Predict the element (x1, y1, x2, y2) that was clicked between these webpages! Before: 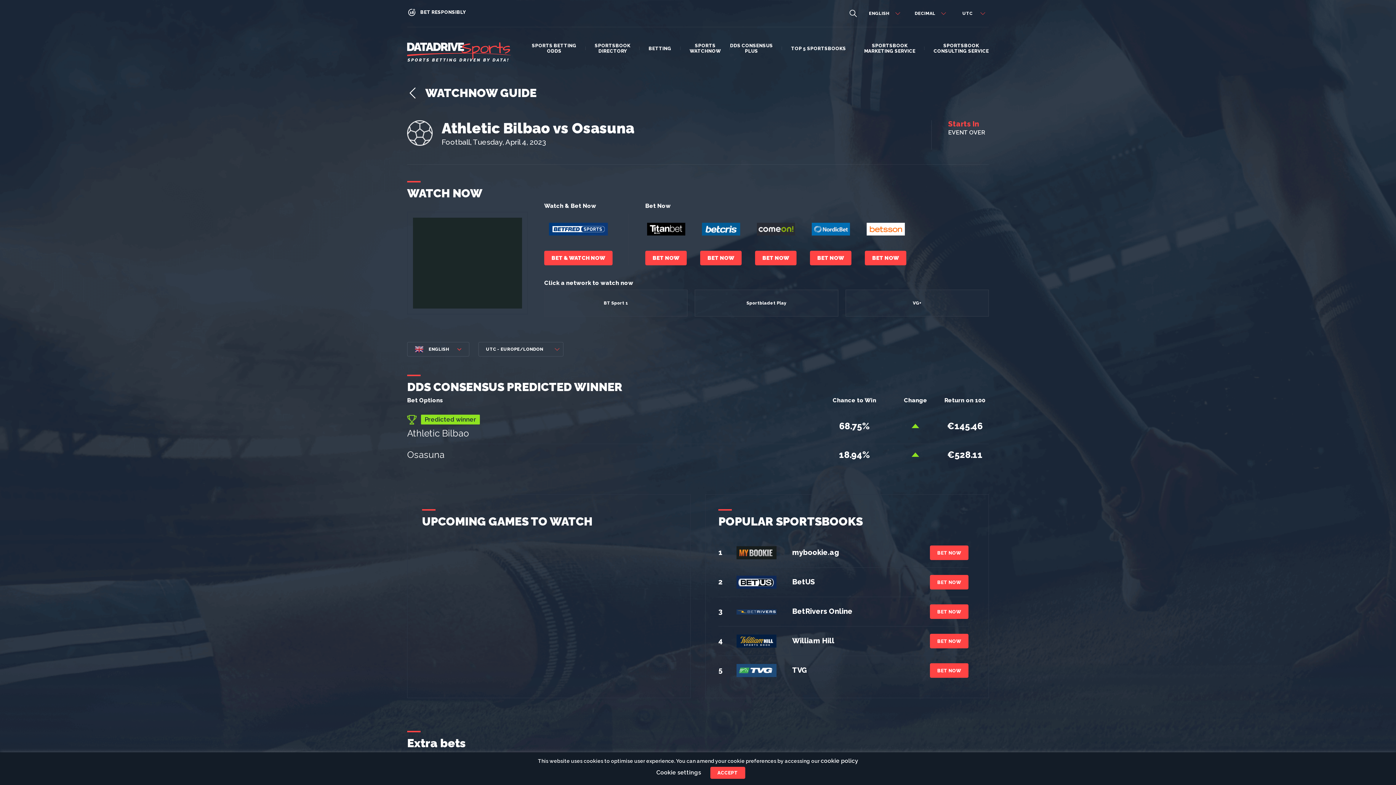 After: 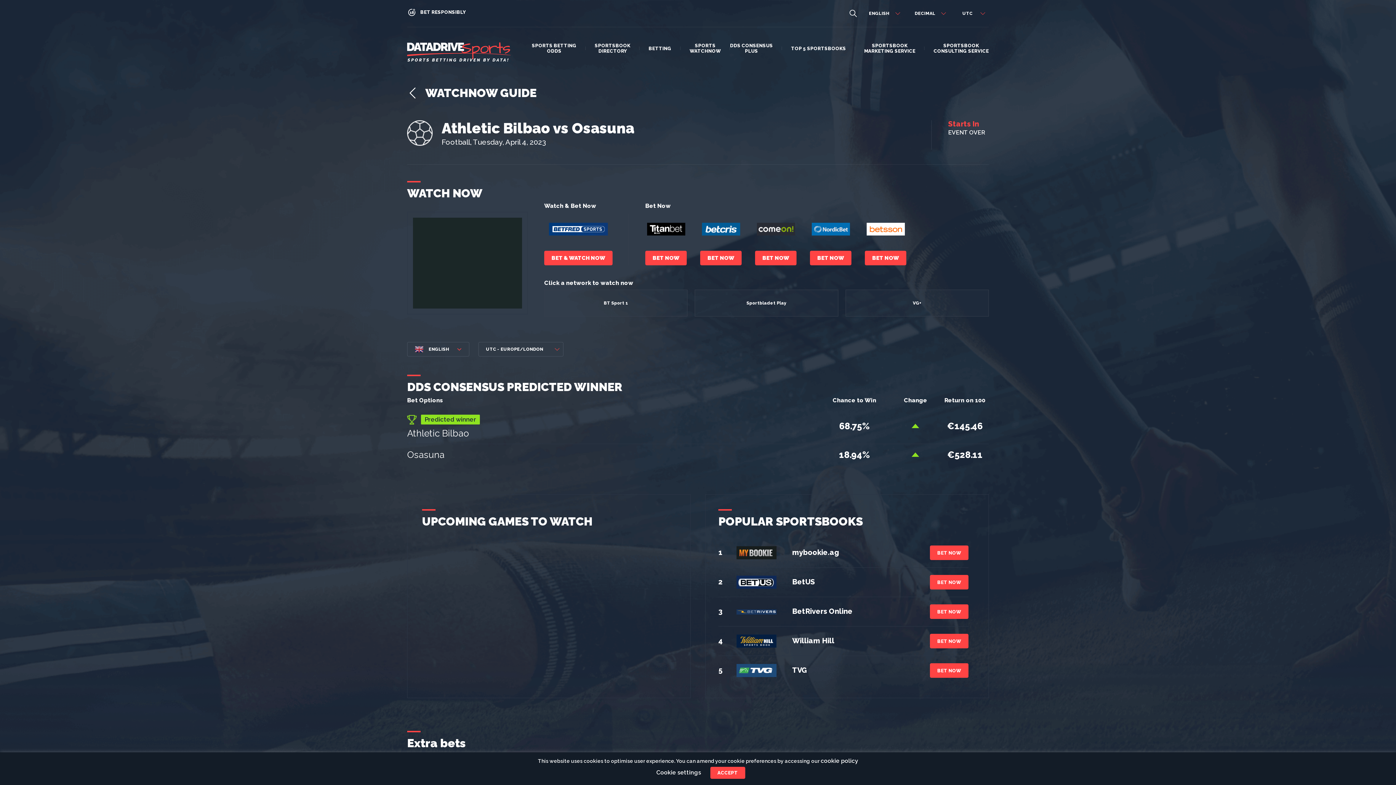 Action: label: BT Sport 1 bbox: (544, 289, 687, 316)